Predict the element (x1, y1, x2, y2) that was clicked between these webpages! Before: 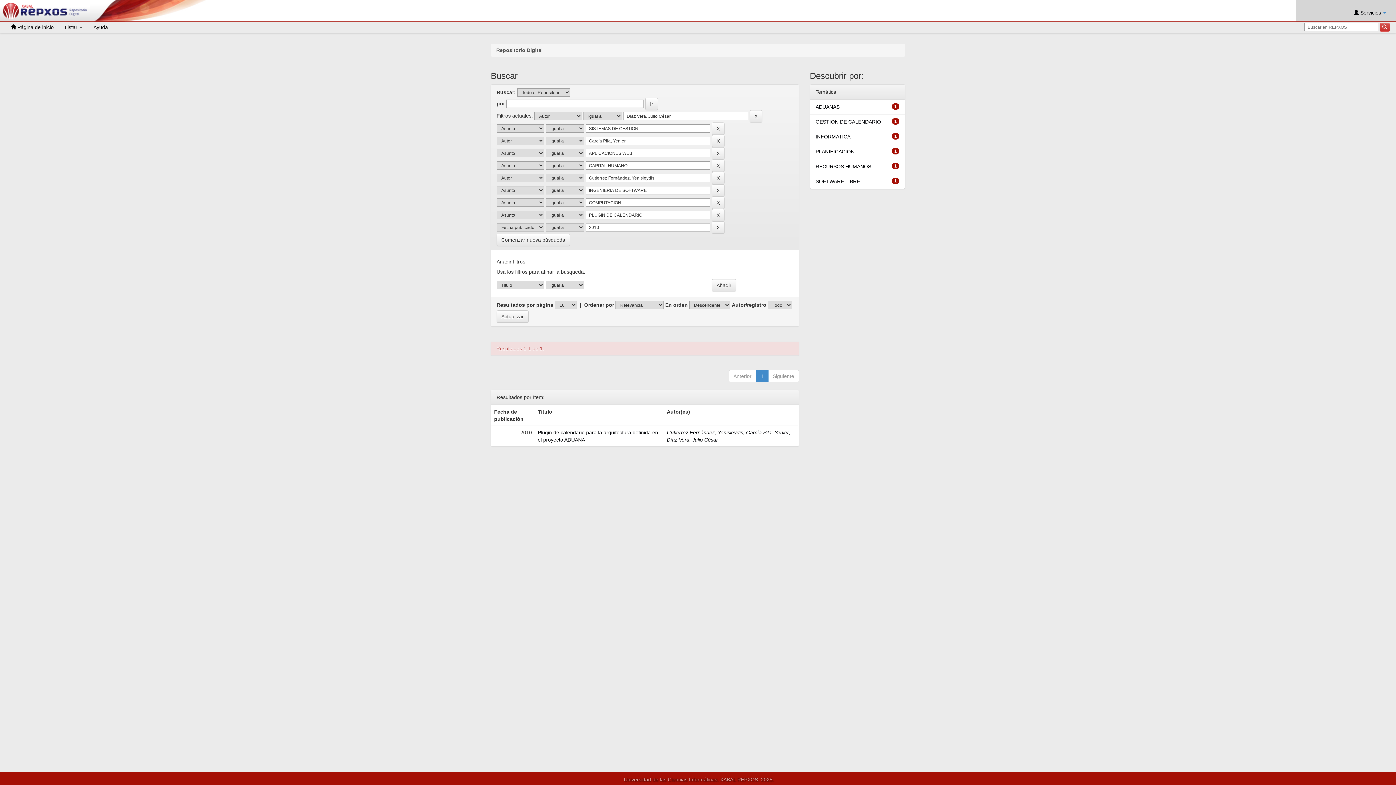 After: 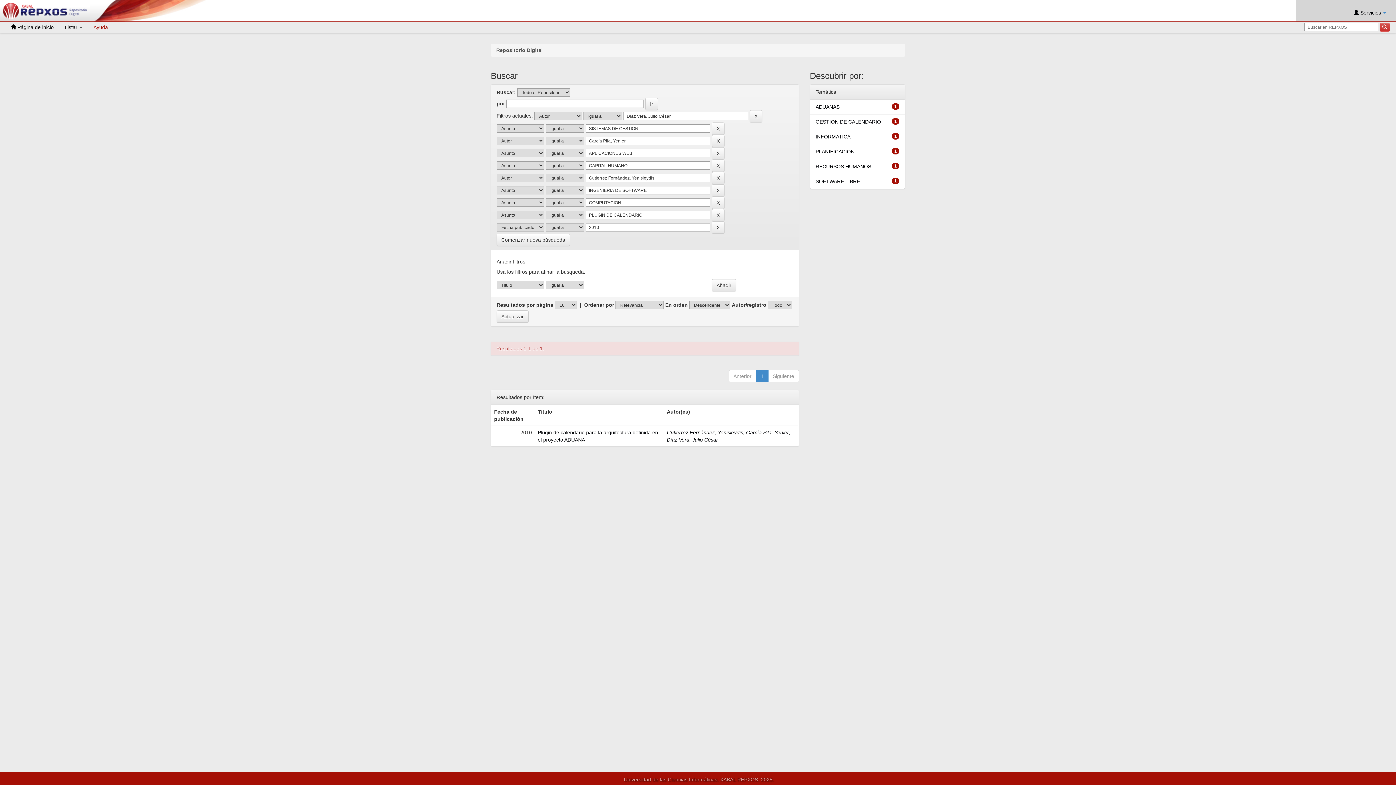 Action: label: Ayuda bbox: (88, 21, 113, 32)